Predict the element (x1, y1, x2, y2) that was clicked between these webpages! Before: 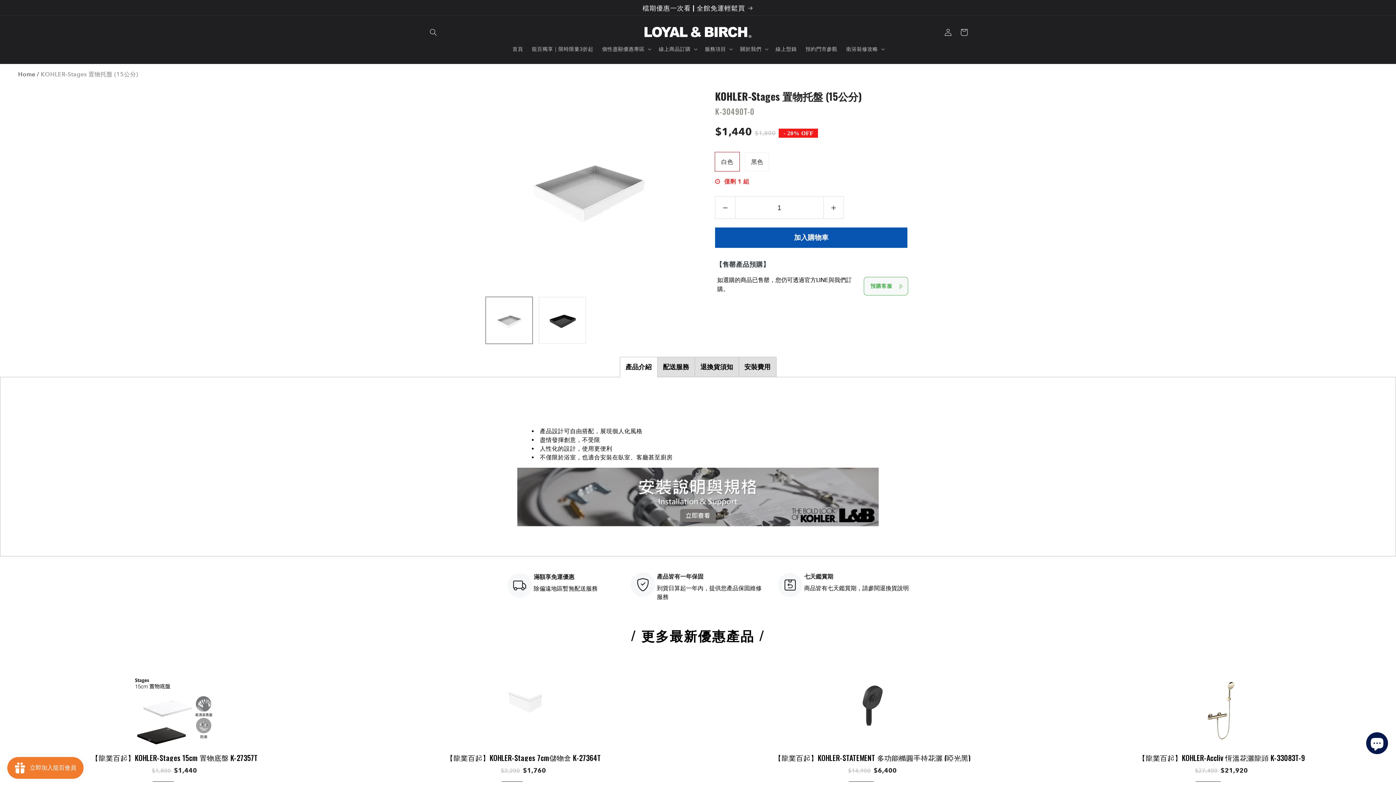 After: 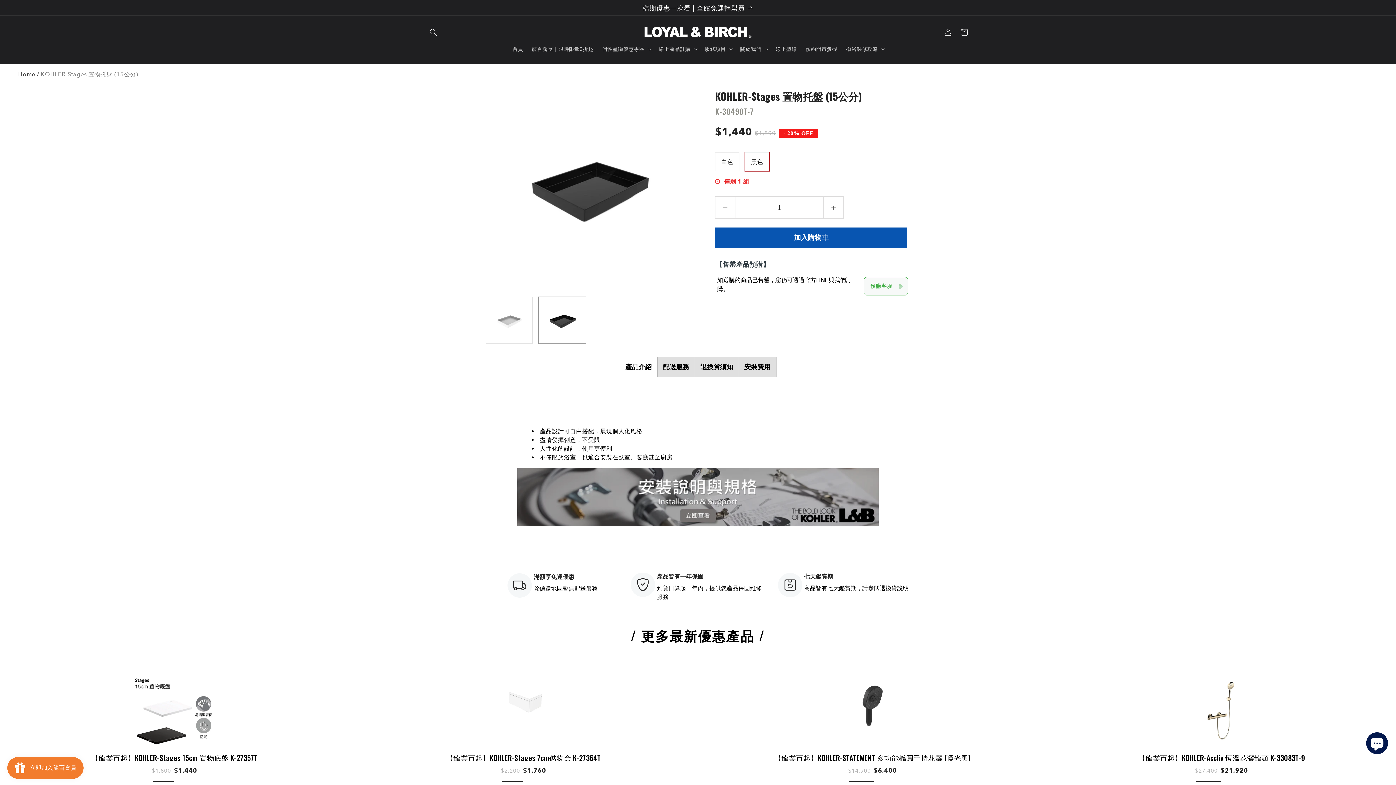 Action: bbox: (539, 297, 585, 343)